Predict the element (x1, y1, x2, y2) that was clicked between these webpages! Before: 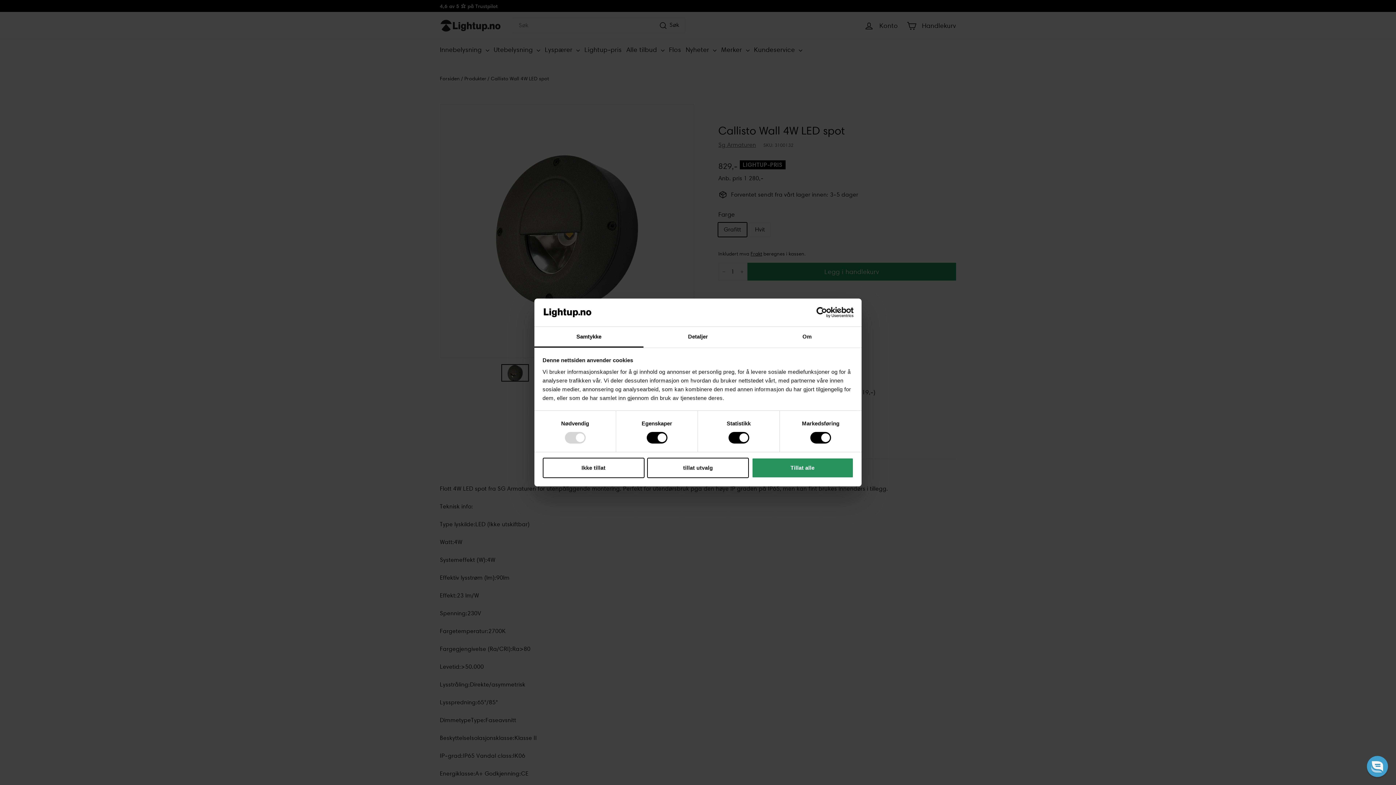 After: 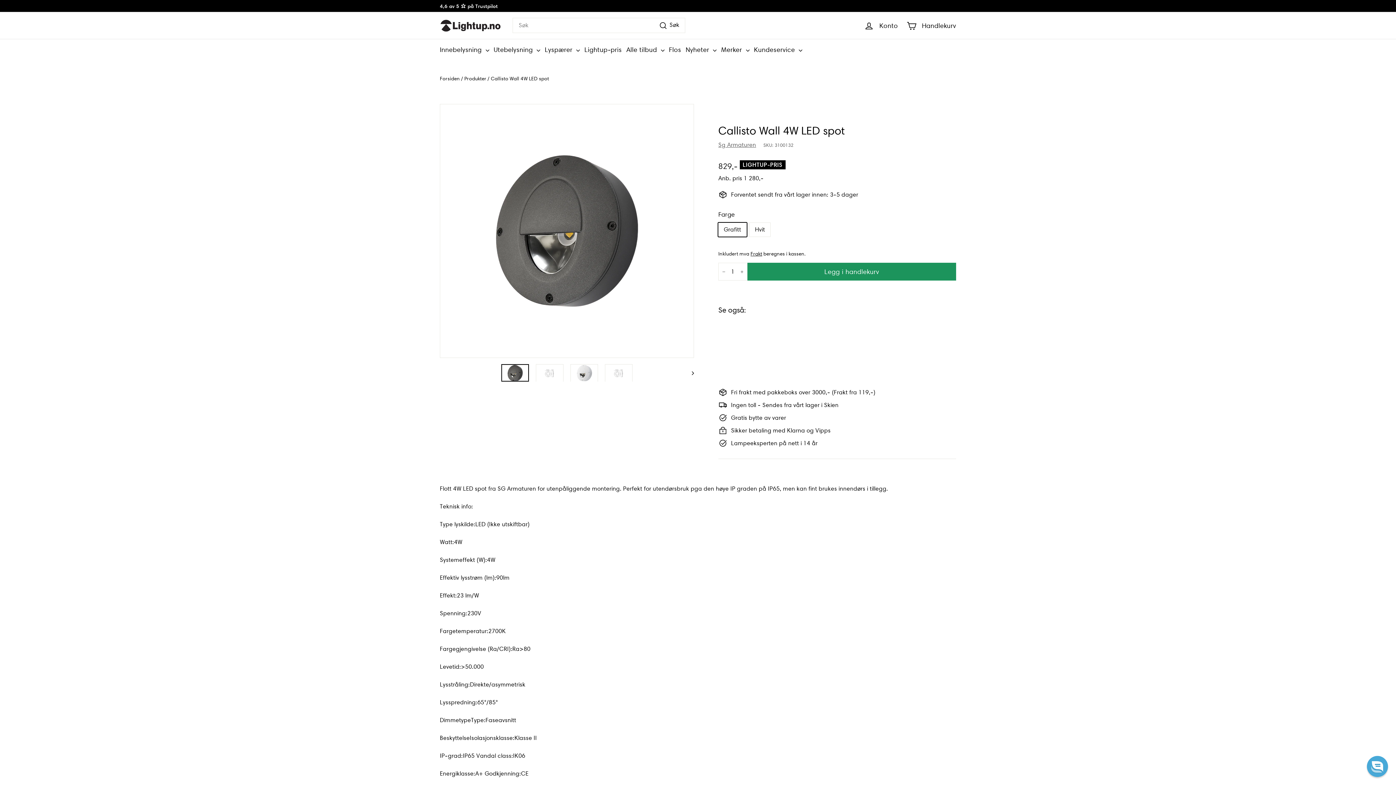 Action: bbox: (751, 457, 853, 478) label: Tillat alle